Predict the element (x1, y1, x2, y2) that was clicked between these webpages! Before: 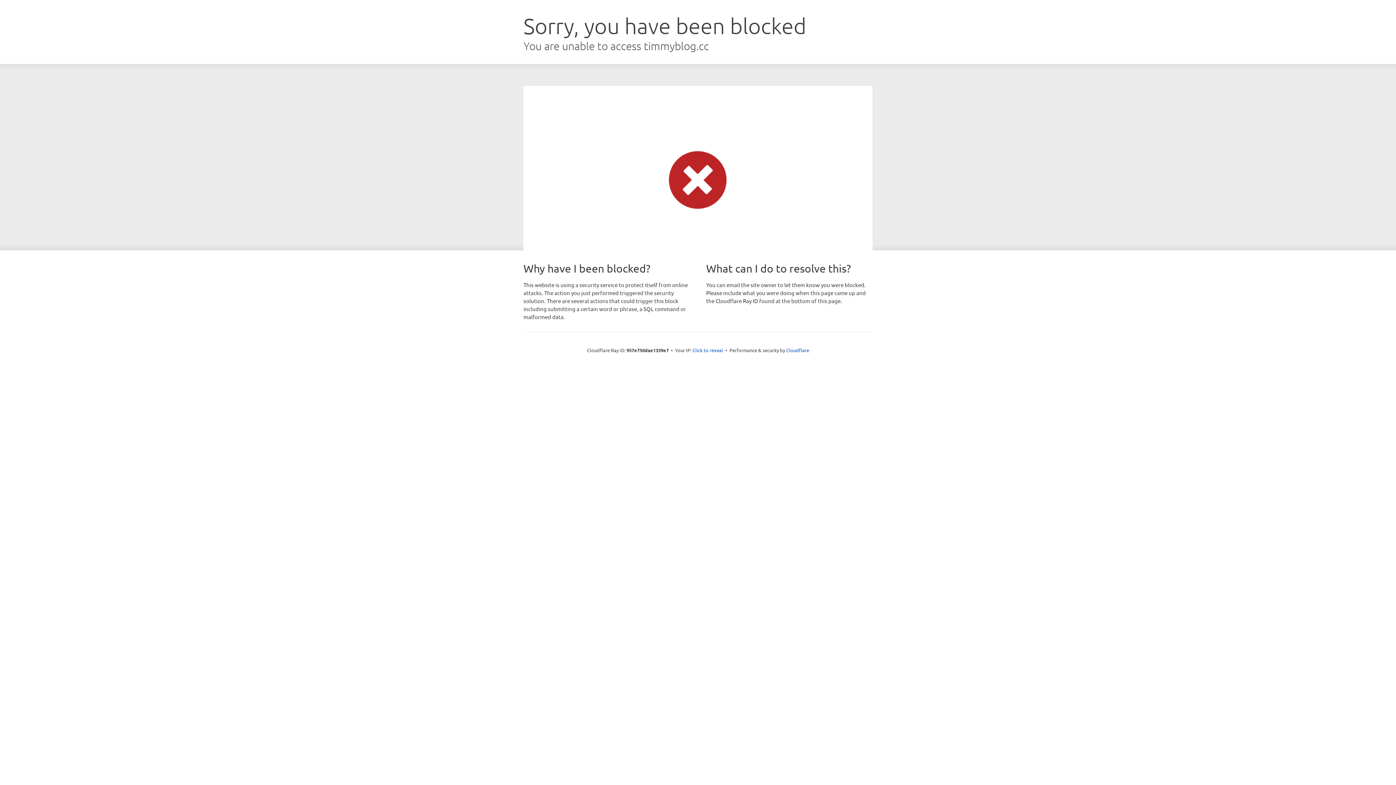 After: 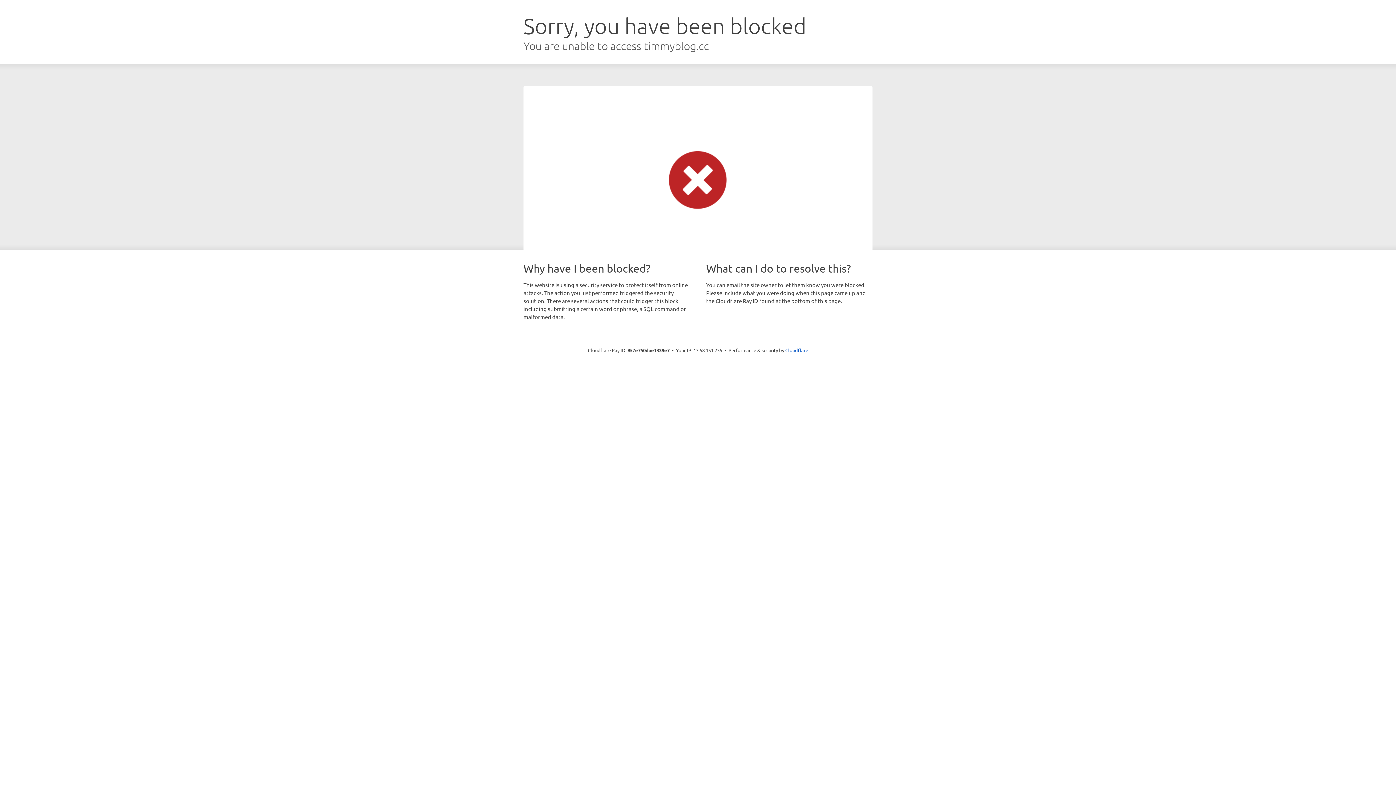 Action: label: Click to reveal bbox: (692, 346, 723, 353)